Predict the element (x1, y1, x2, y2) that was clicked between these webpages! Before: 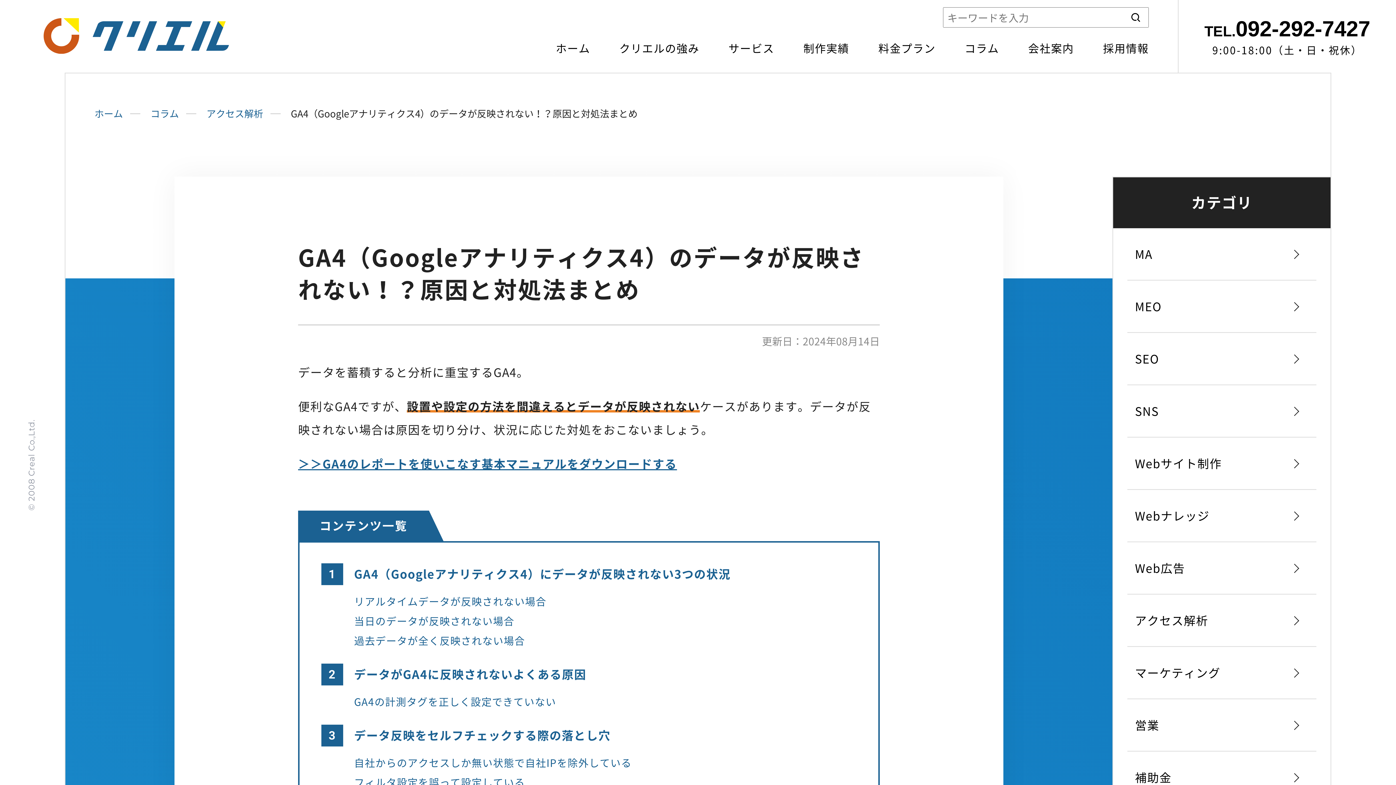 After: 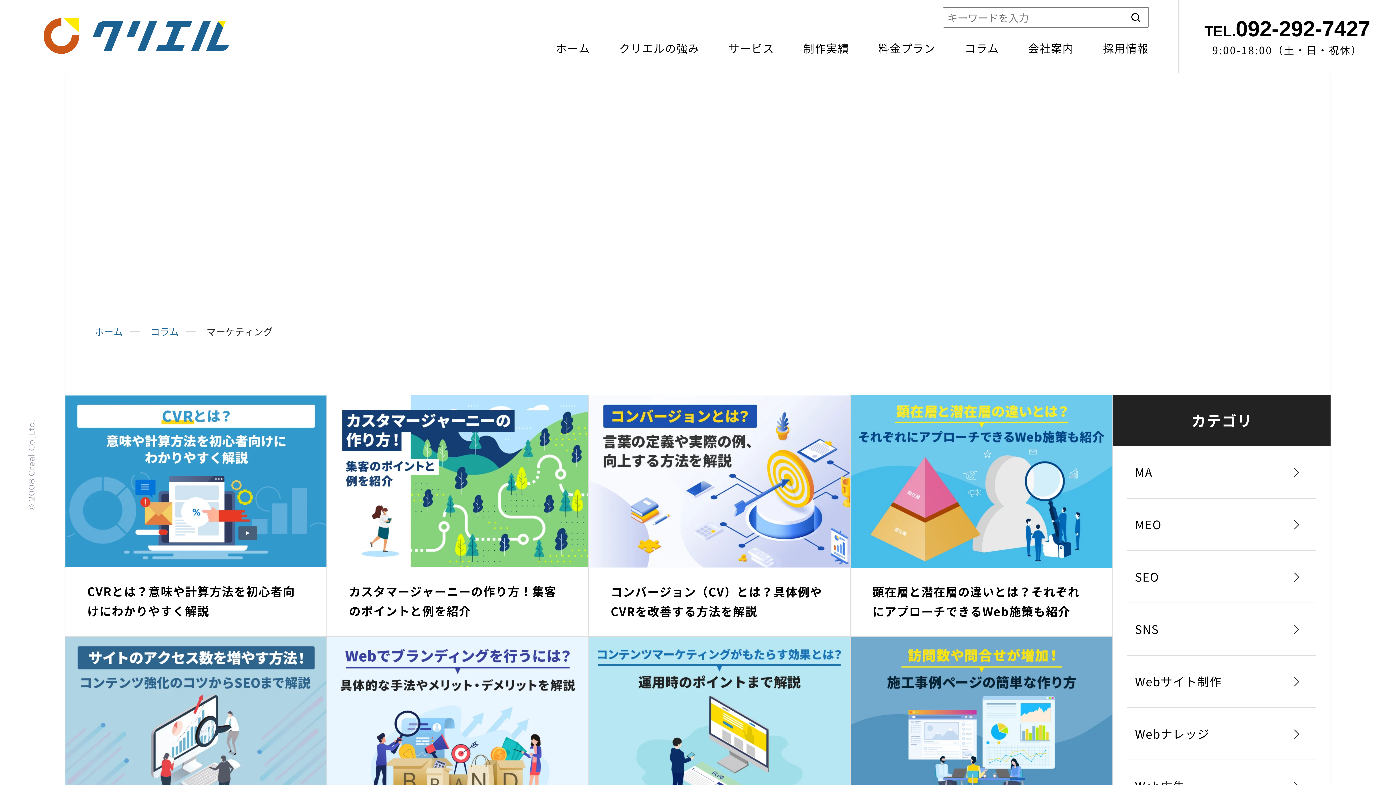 Action: label: マーケティング bbox: (1113, 647, 1330, 699)